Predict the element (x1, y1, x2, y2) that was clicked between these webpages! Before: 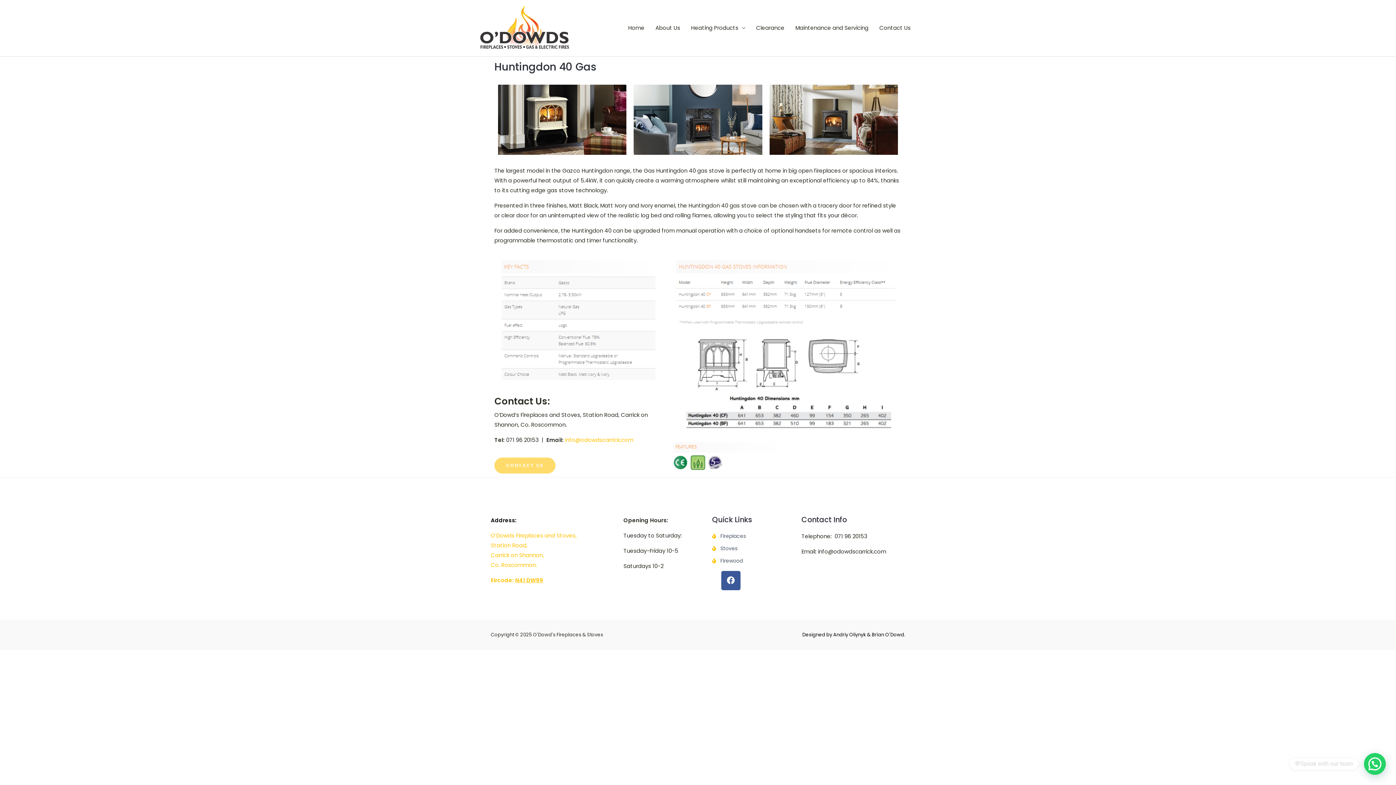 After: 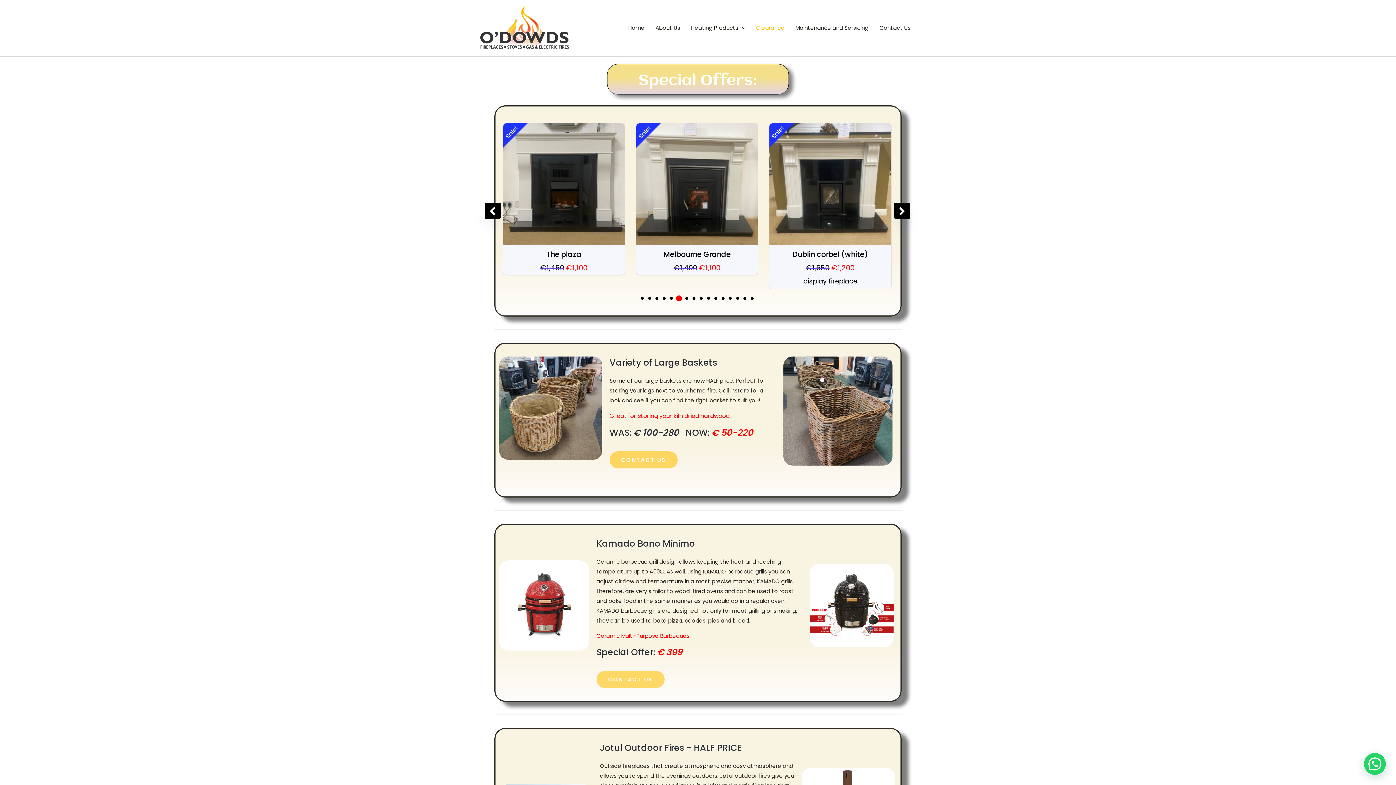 Action: label: Clearance bbox: (750, 17, 790, 39)